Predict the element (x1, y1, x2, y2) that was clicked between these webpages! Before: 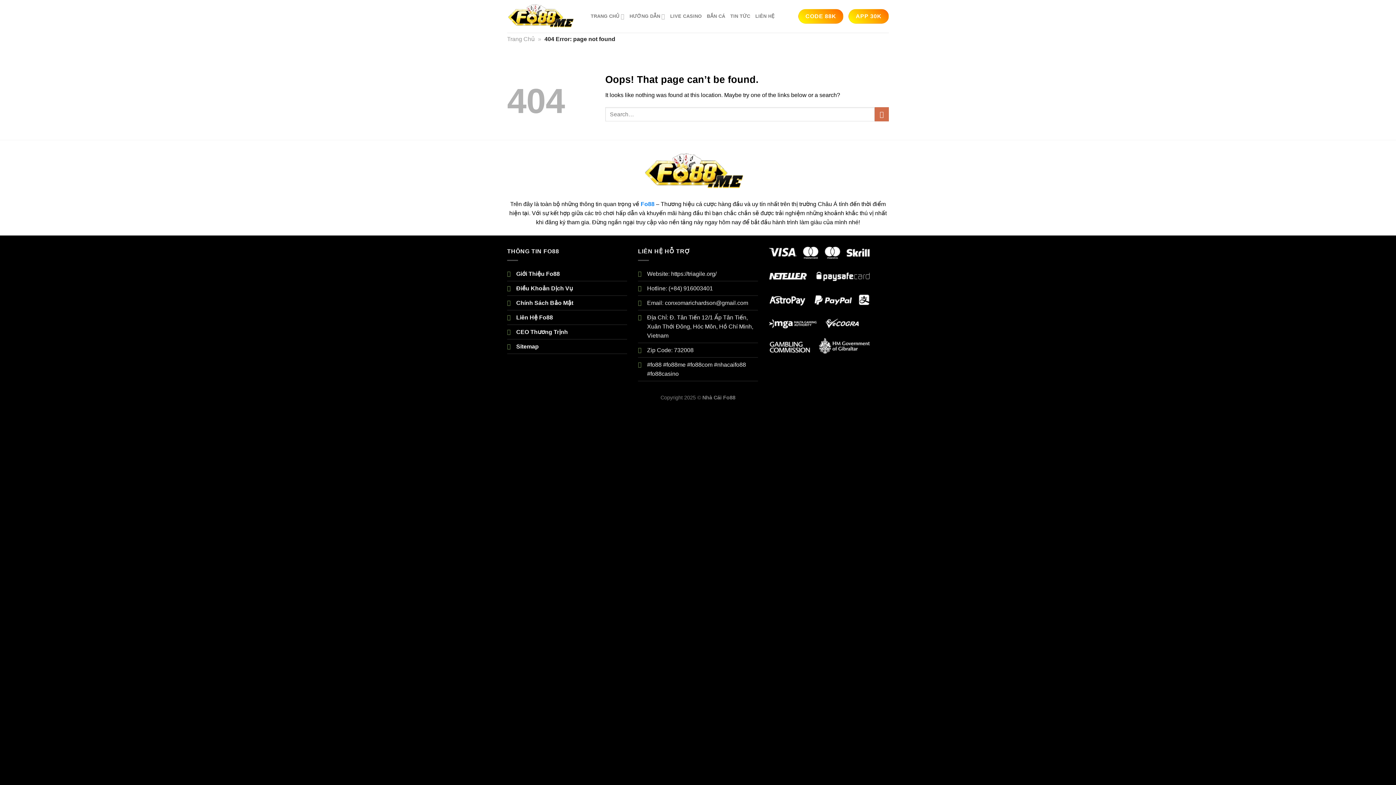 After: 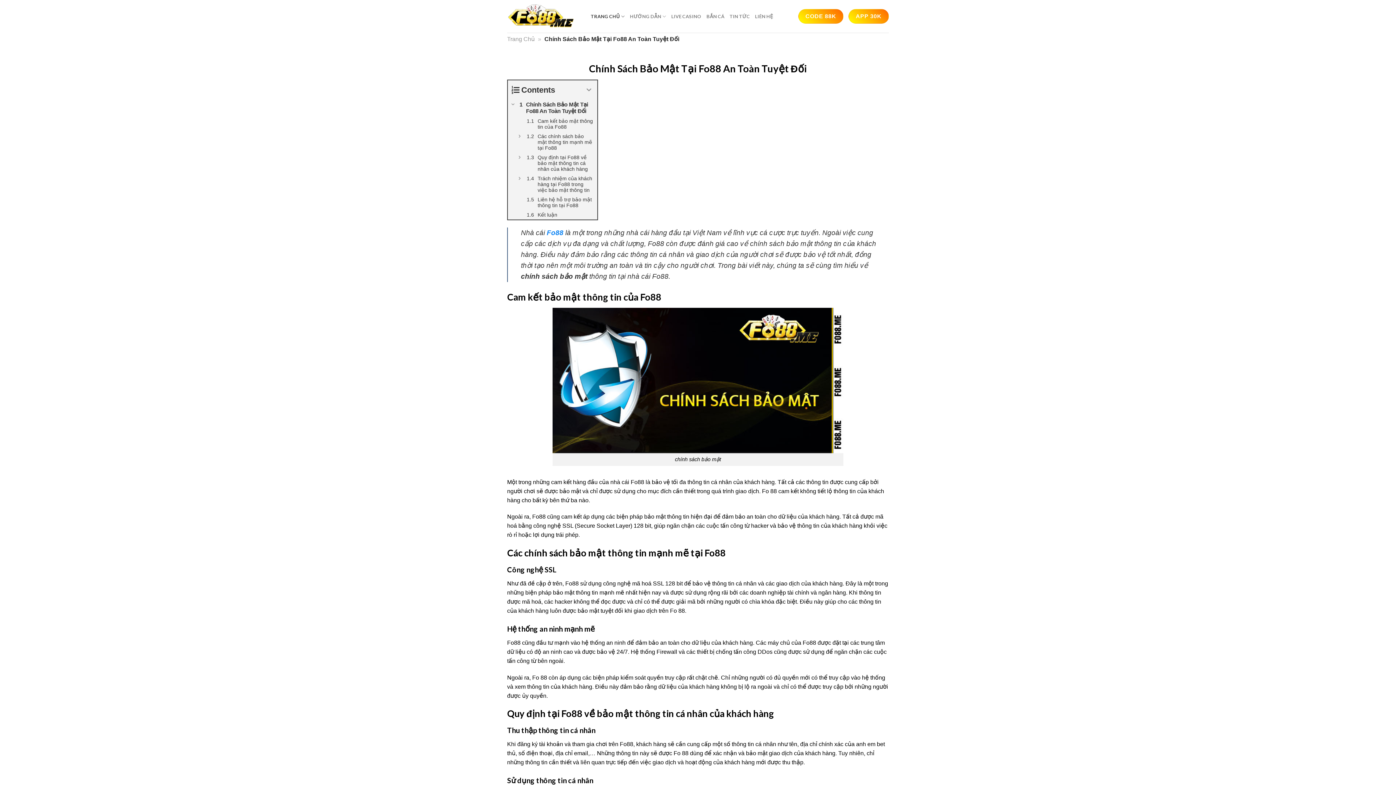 Action: bbox: (516, 299, 573, 306) label: Chính Sách Bảo Mật